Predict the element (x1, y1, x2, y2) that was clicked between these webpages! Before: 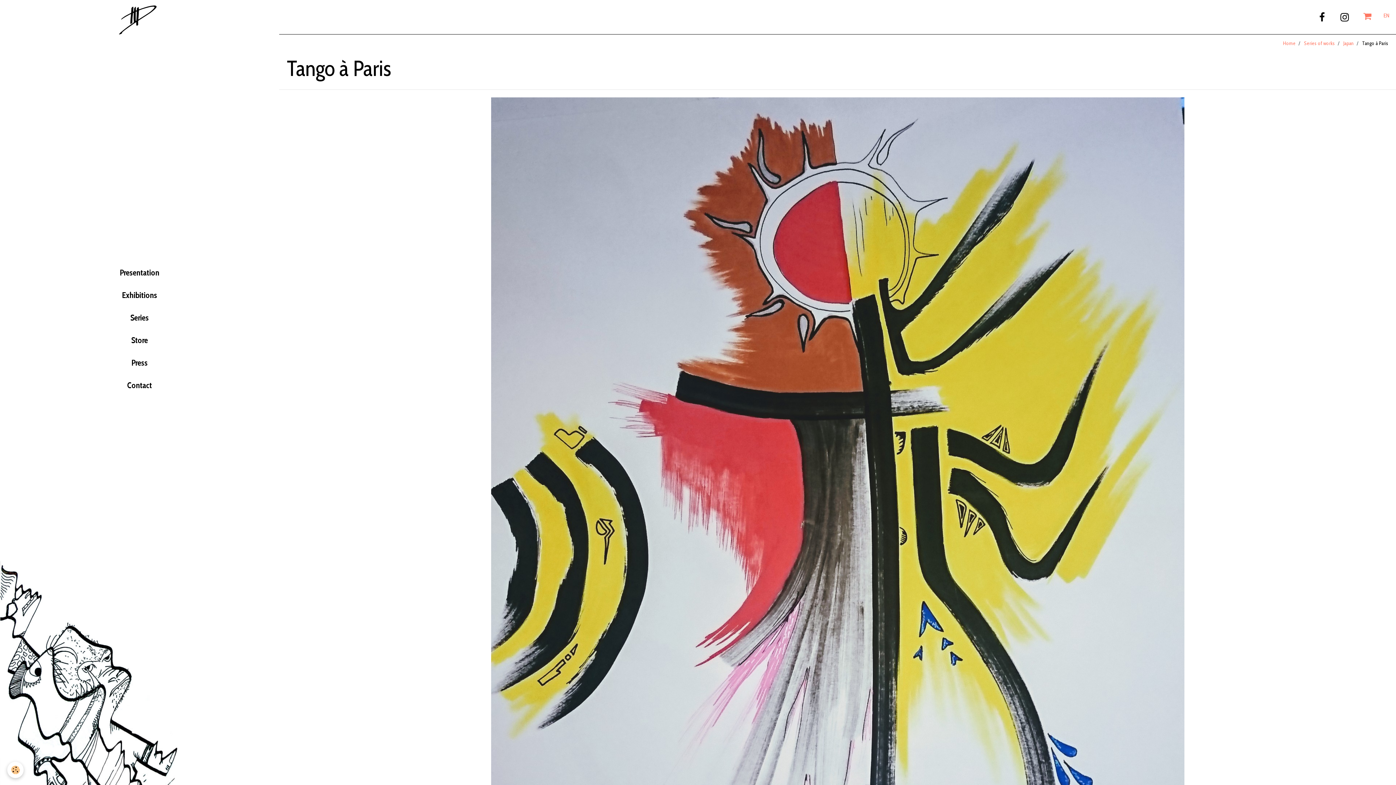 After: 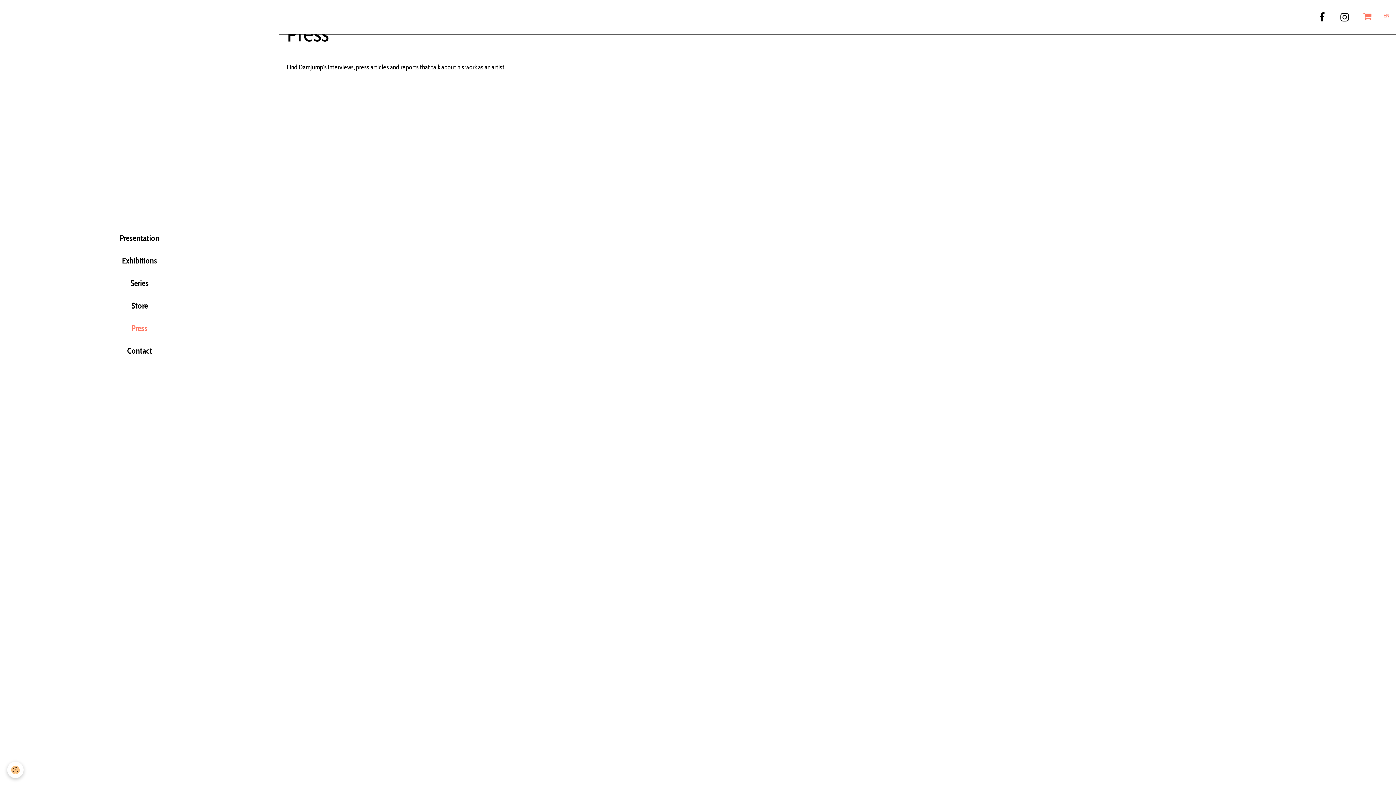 Action: bbox: (126, 351, 153, 374) label: Press